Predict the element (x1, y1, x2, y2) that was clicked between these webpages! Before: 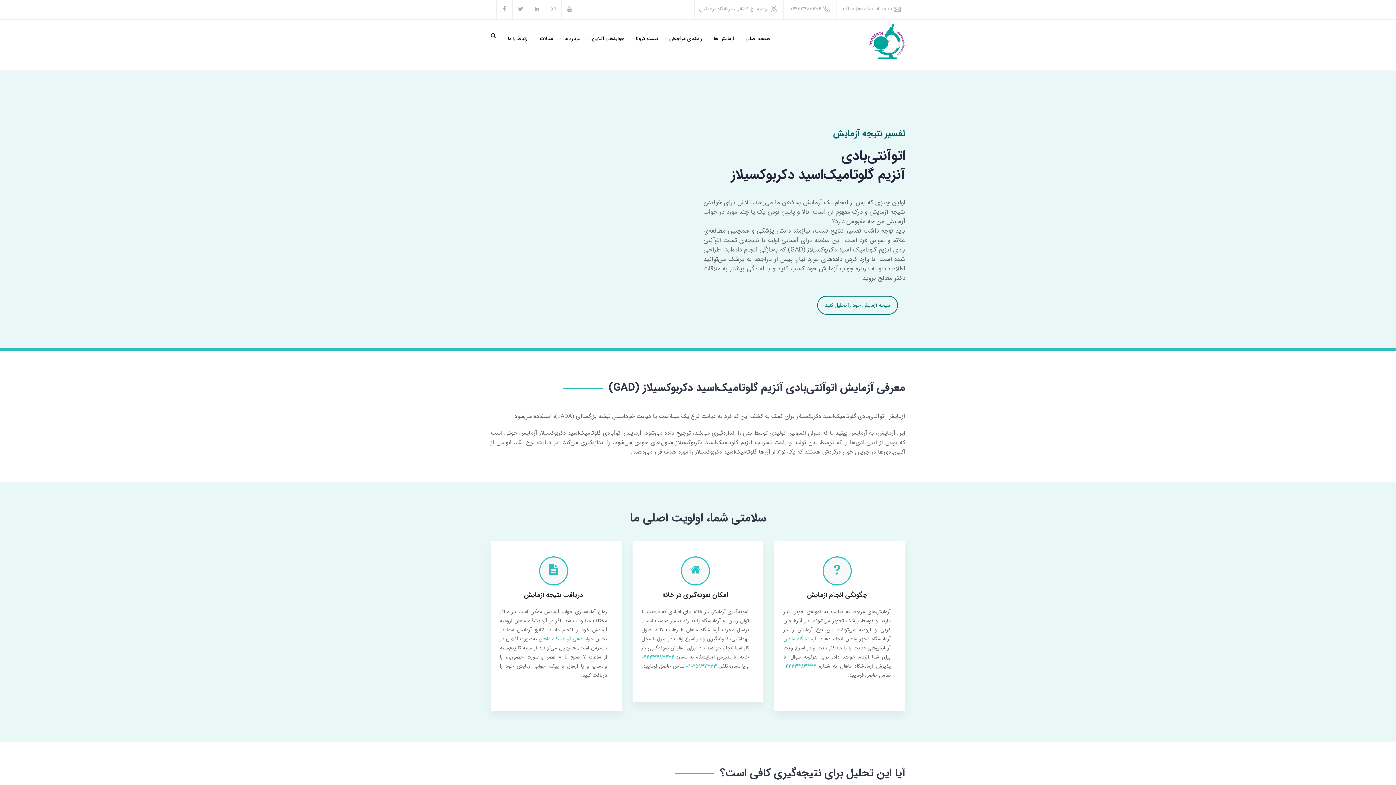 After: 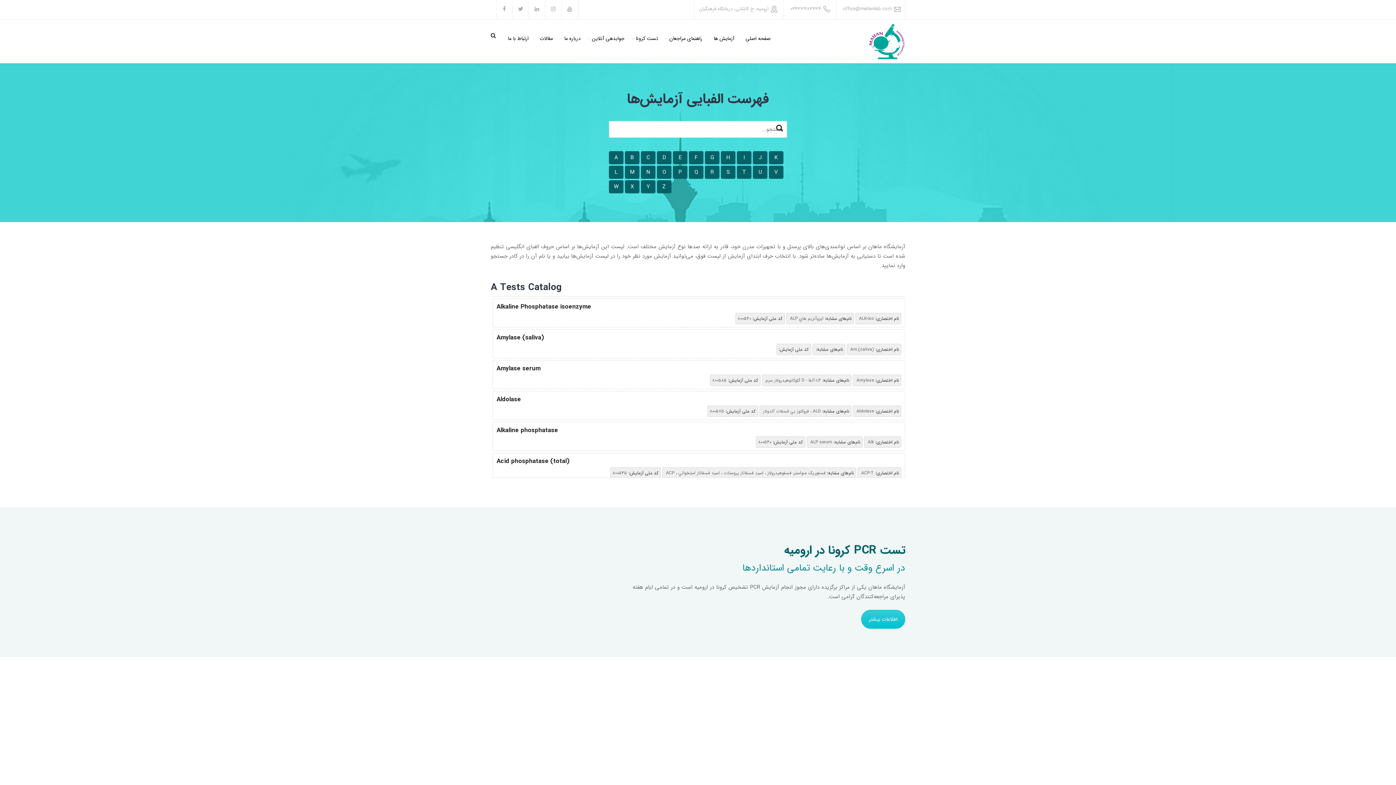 Action: label: آزمایش ها bbox: (713, 25, 734, 51)